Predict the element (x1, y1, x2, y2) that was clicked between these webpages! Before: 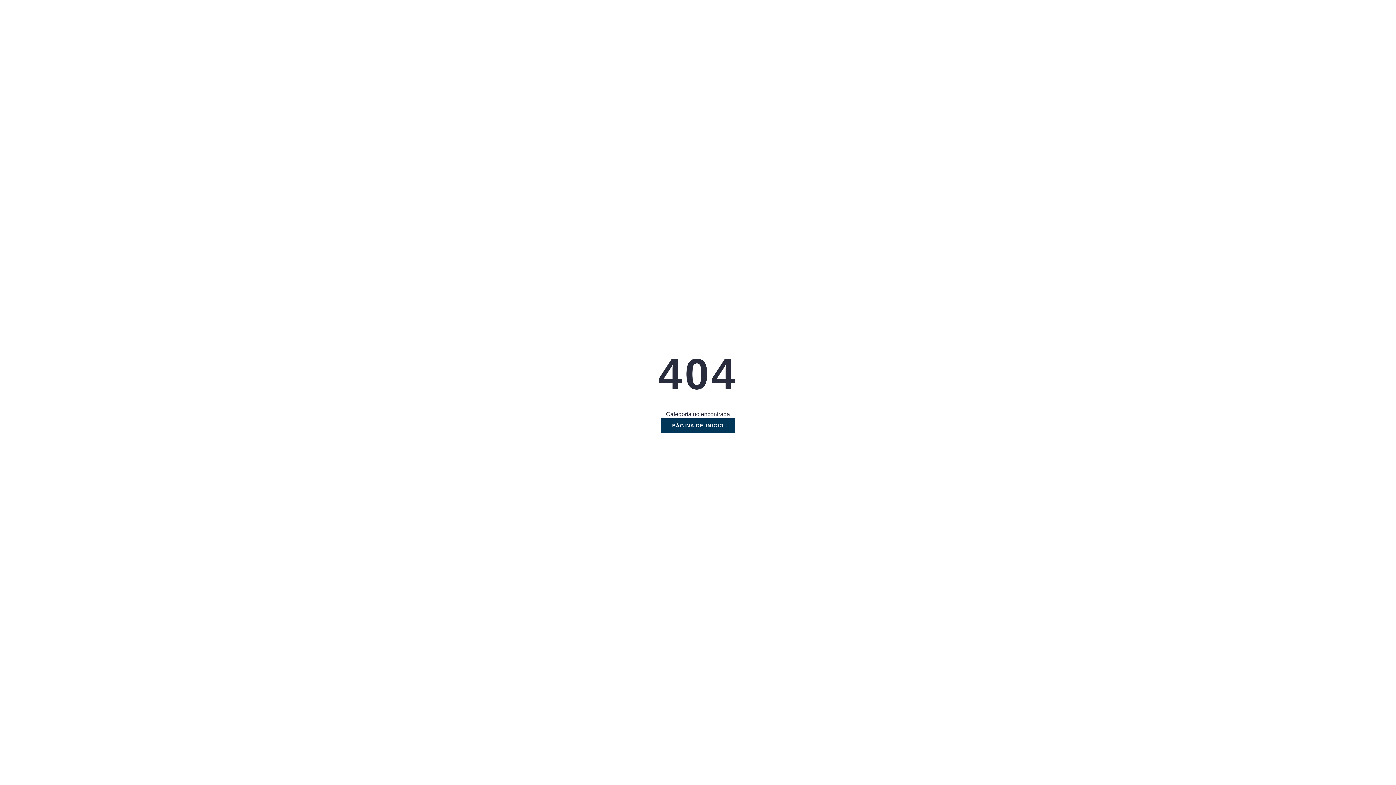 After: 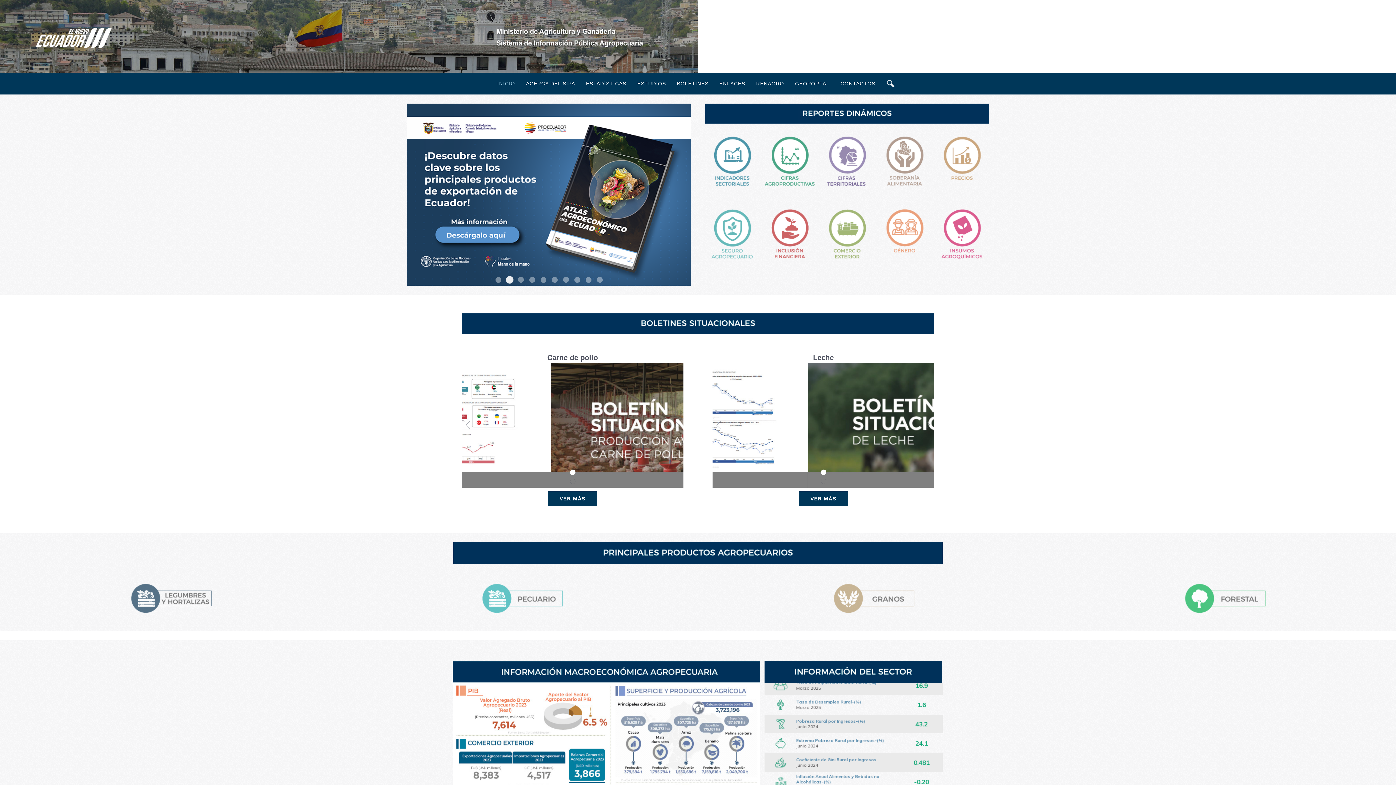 Action: bbox: (661, 418, 735, 433) label: PÁGINA DE INICIO